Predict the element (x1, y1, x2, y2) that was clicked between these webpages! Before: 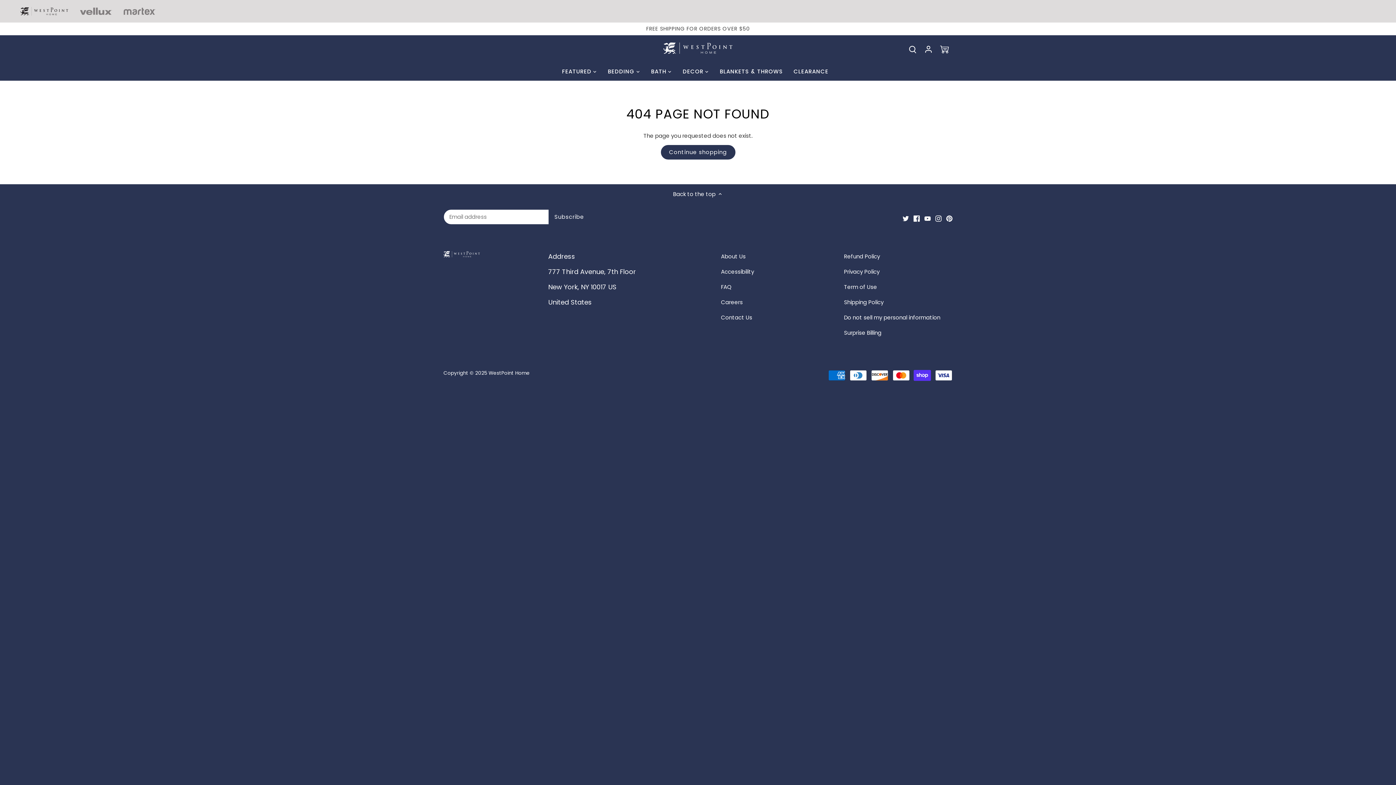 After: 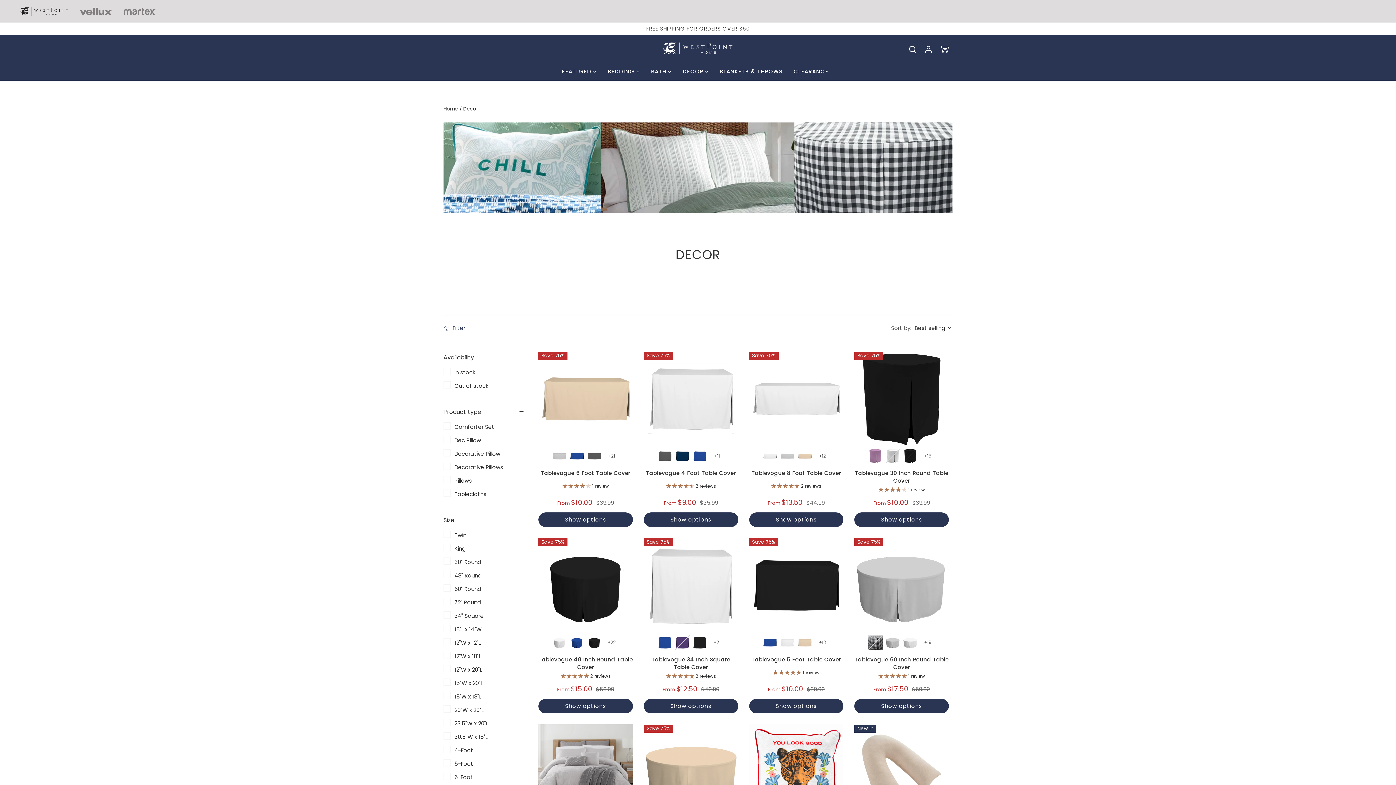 Action: label: DECOR bbox: (677, 62, 709, 80)